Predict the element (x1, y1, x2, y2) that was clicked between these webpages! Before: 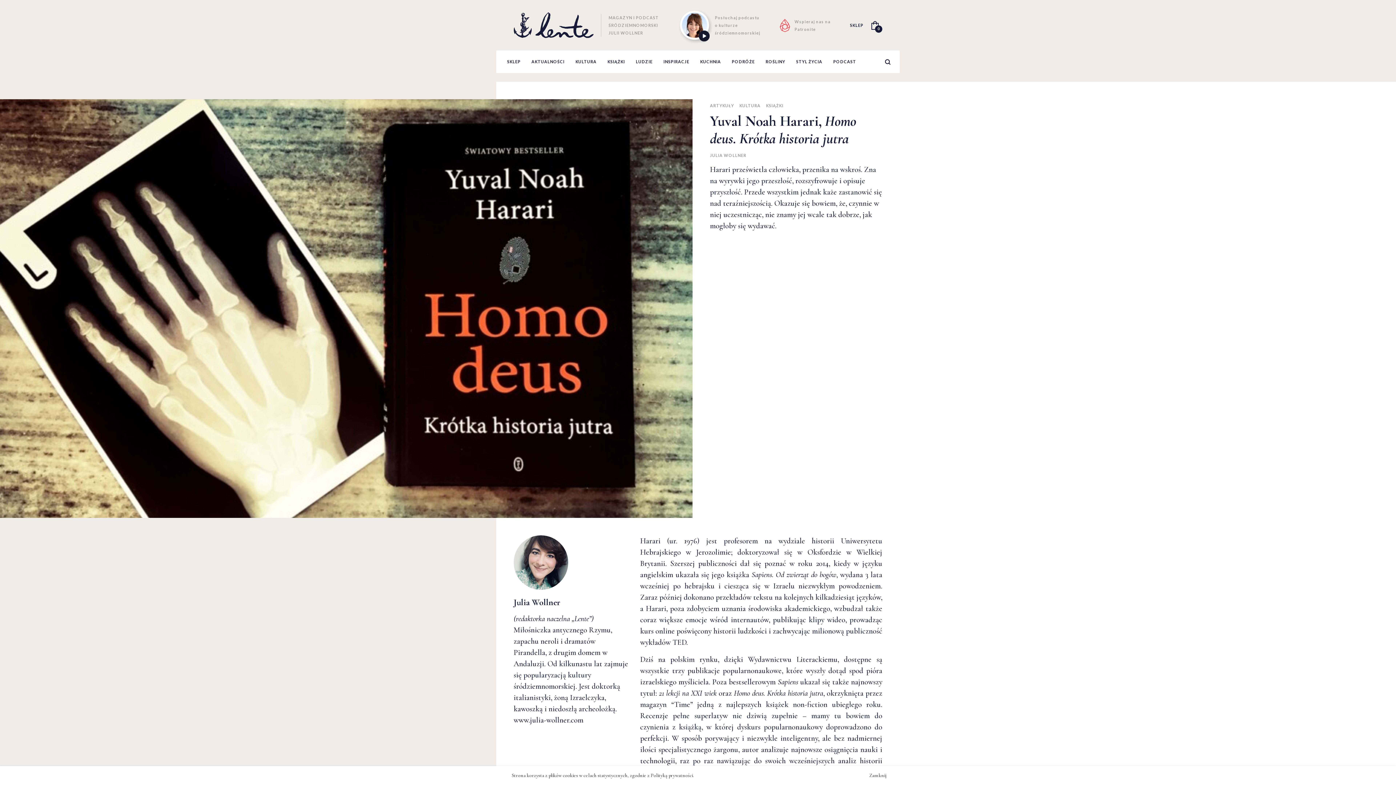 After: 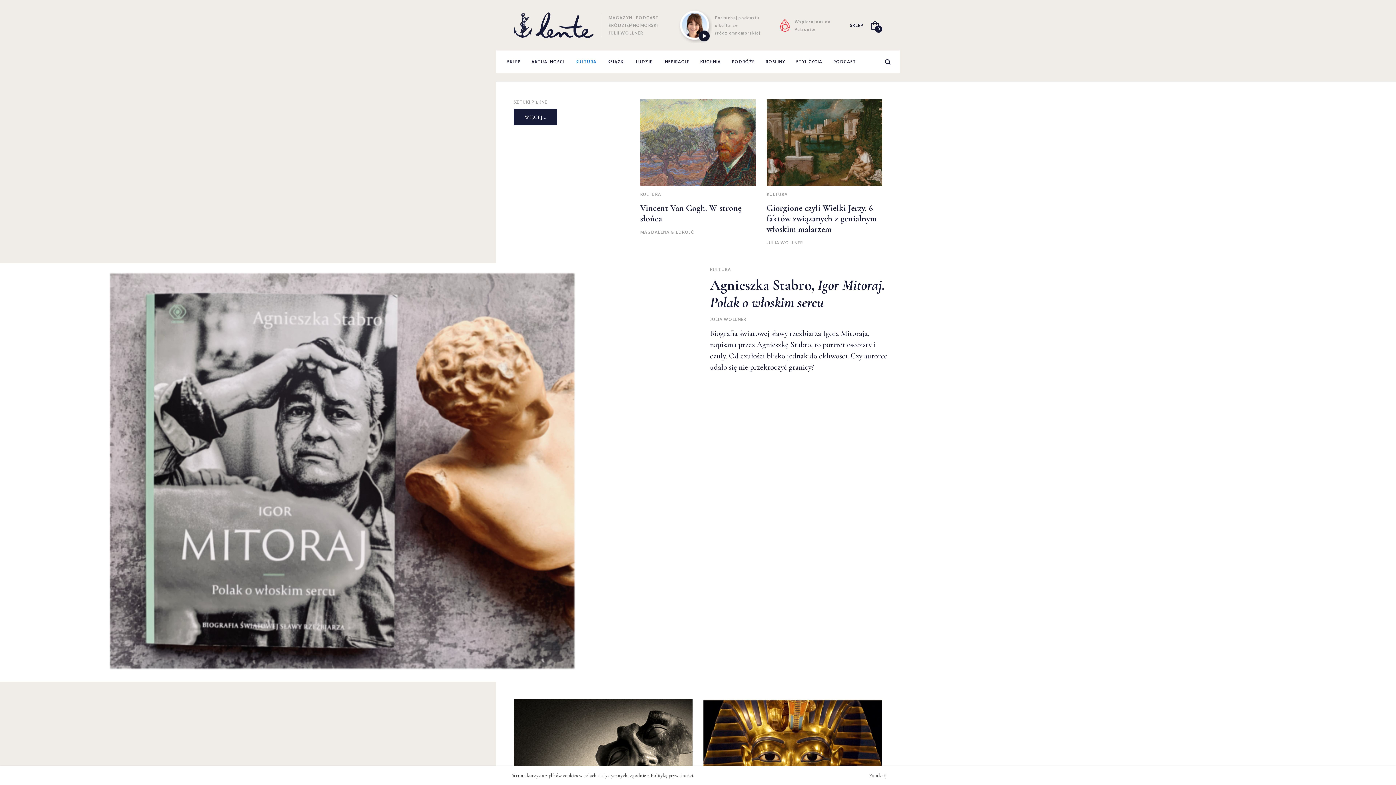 Action: bbox: (739, 102, 760, 108) label: KULTURA